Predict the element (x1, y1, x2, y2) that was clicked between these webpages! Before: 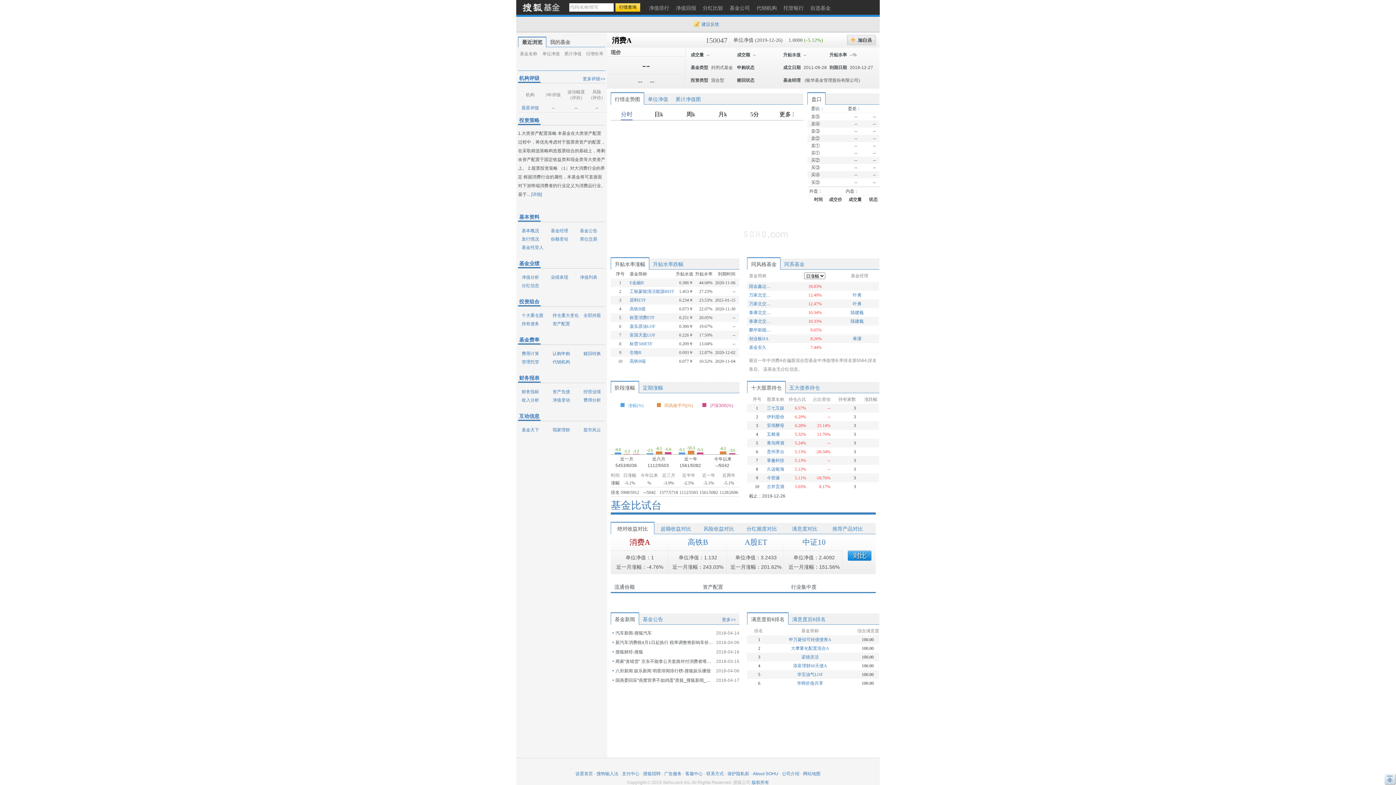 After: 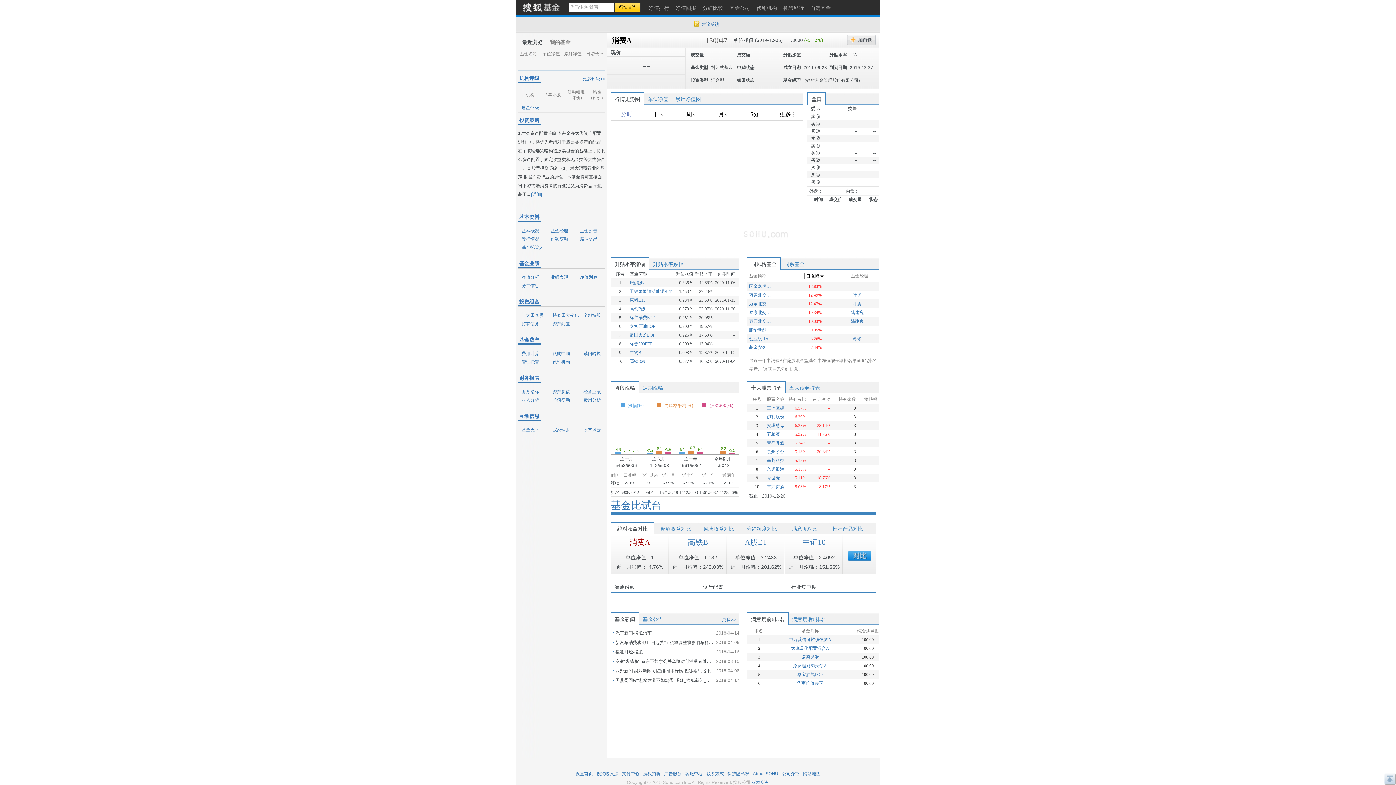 Action: label: 更多评级>> bbox: (582, 76, 605, 81)